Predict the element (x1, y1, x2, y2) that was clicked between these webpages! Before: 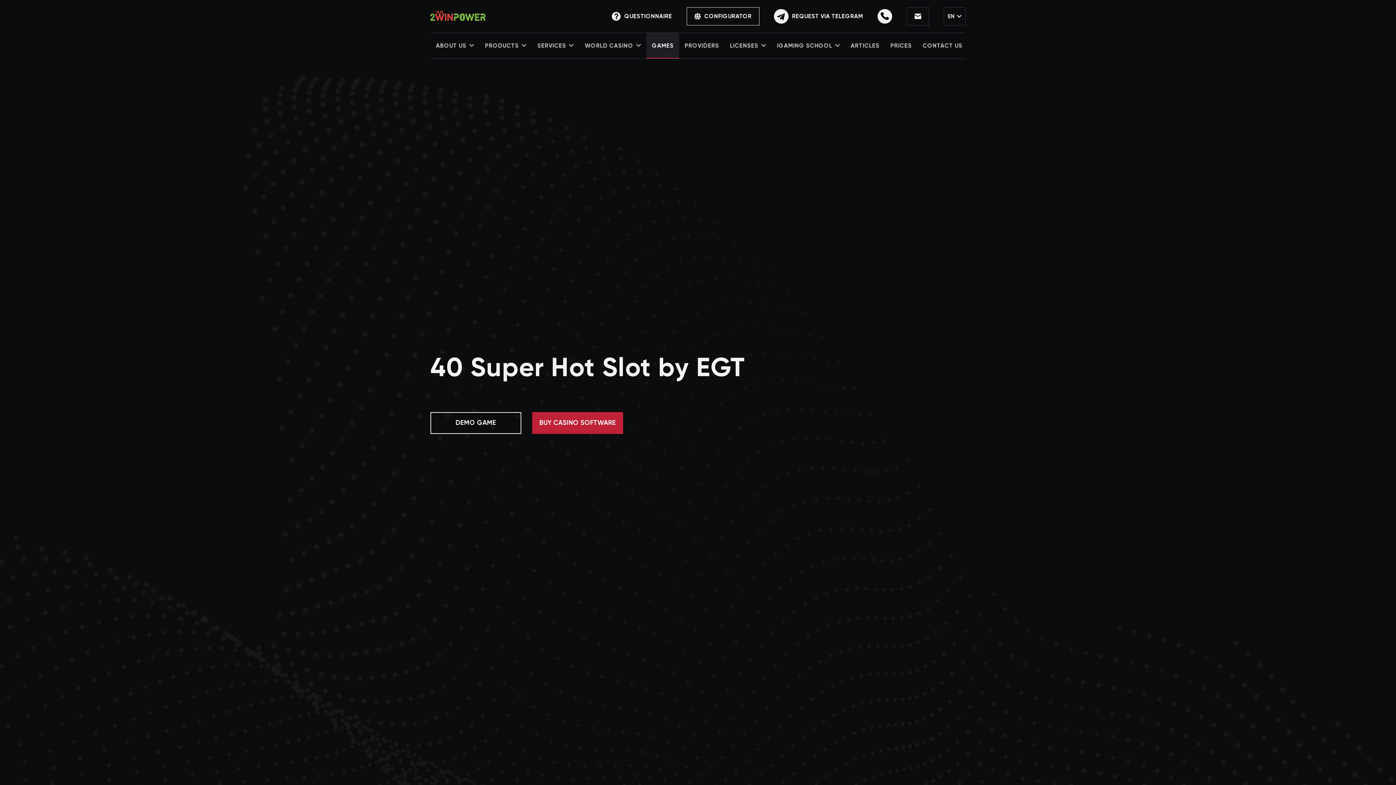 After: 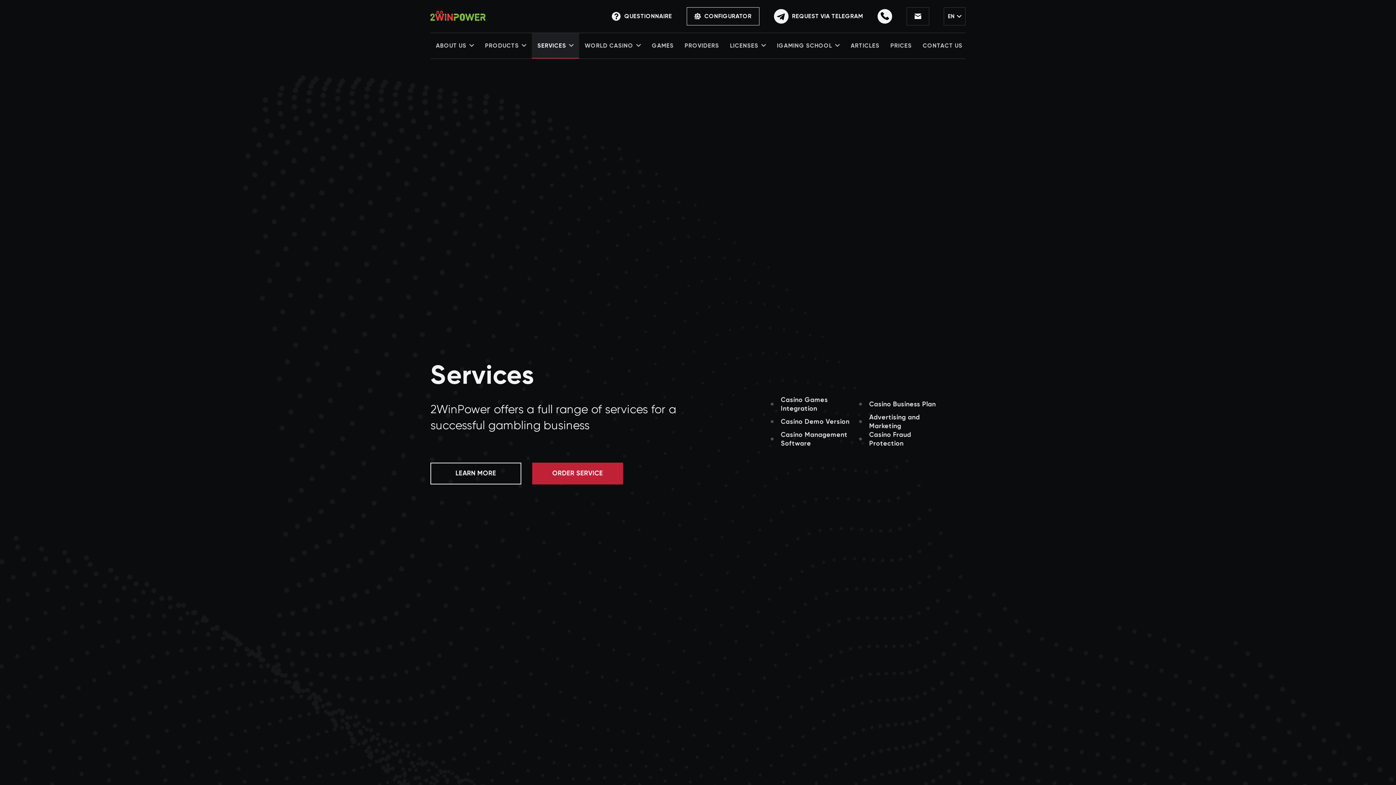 Action: label: SERVICES bbox: (532, 33, 579, 58)